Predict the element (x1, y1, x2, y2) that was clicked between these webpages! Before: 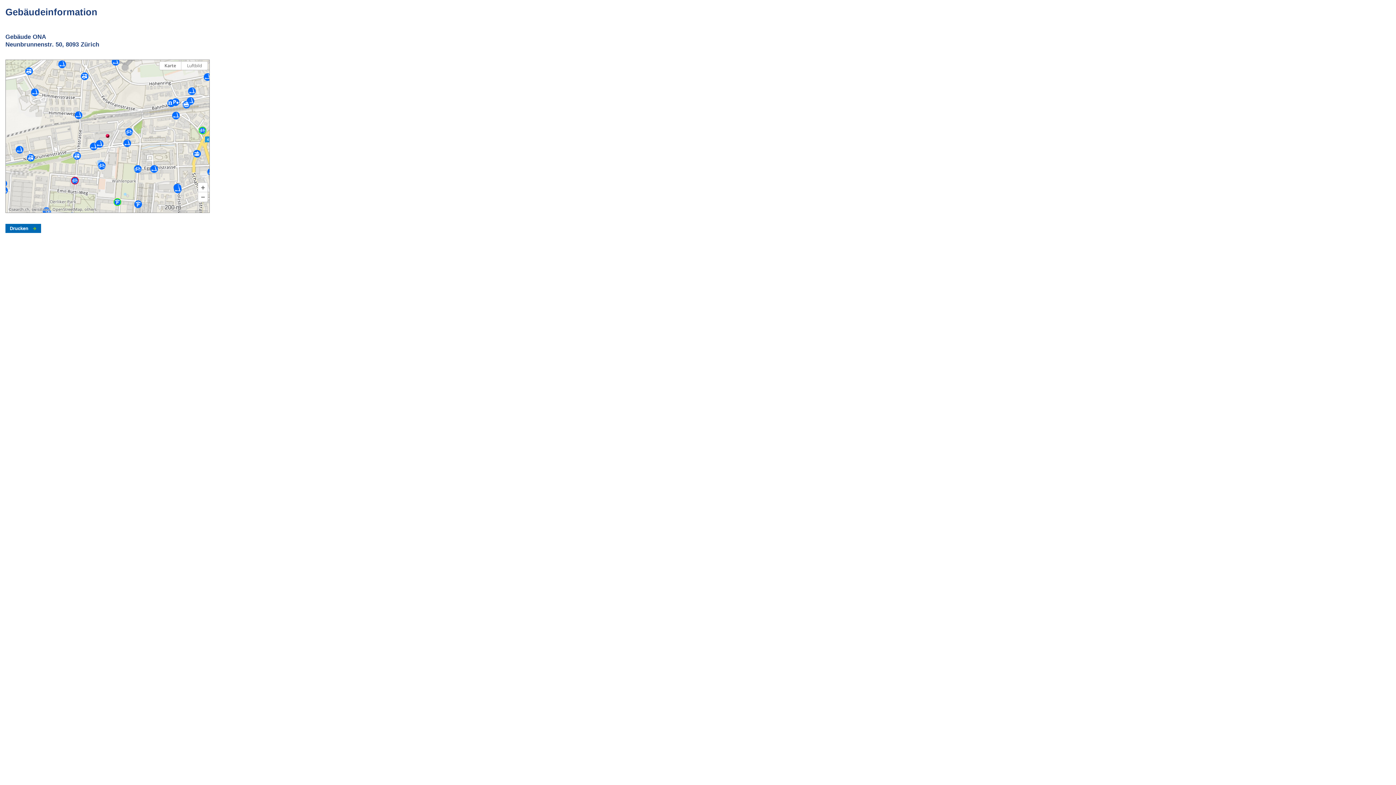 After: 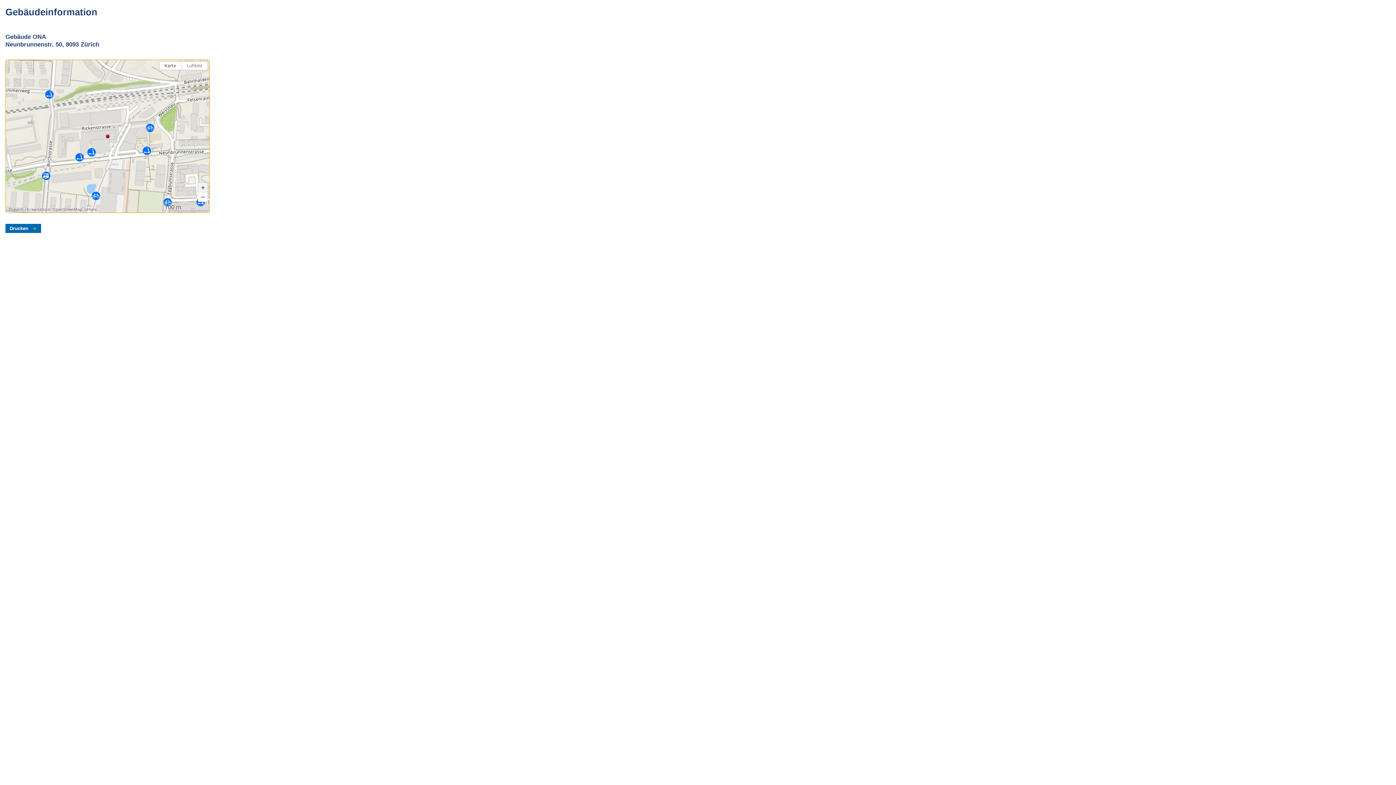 Action: bbox: (198, 183, 207, 192) label: Reinzoomen